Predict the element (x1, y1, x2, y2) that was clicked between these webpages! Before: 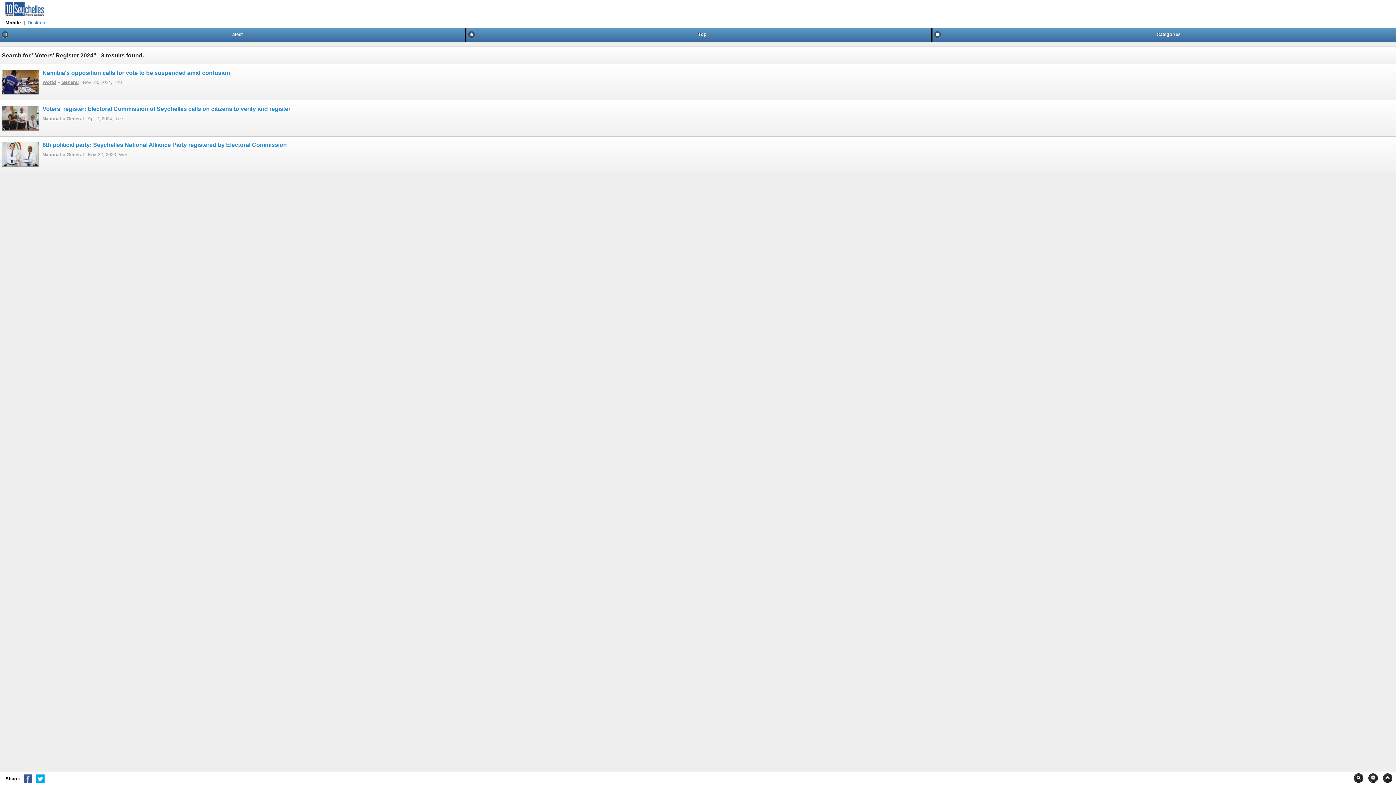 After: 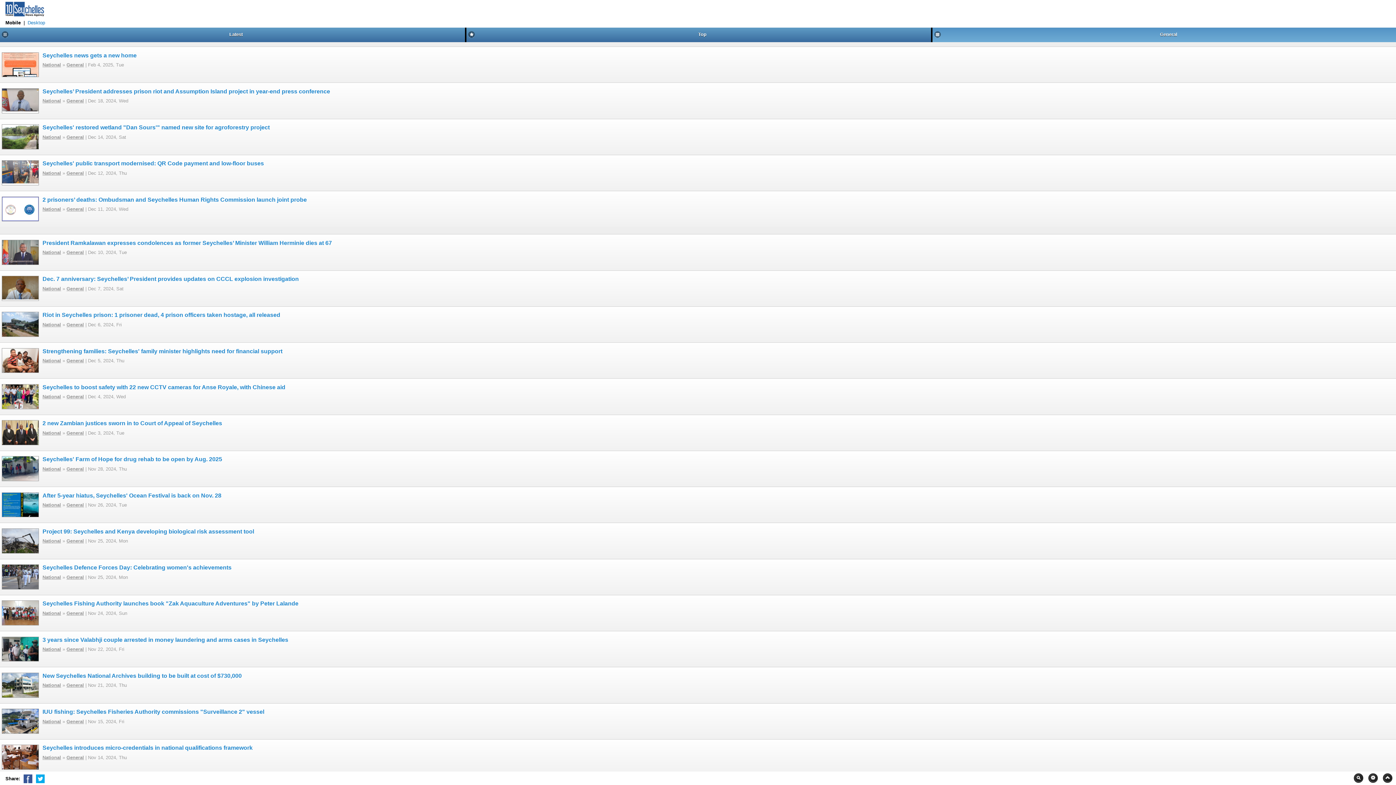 Action: label: General bbox: (66, 151, 84, 157)